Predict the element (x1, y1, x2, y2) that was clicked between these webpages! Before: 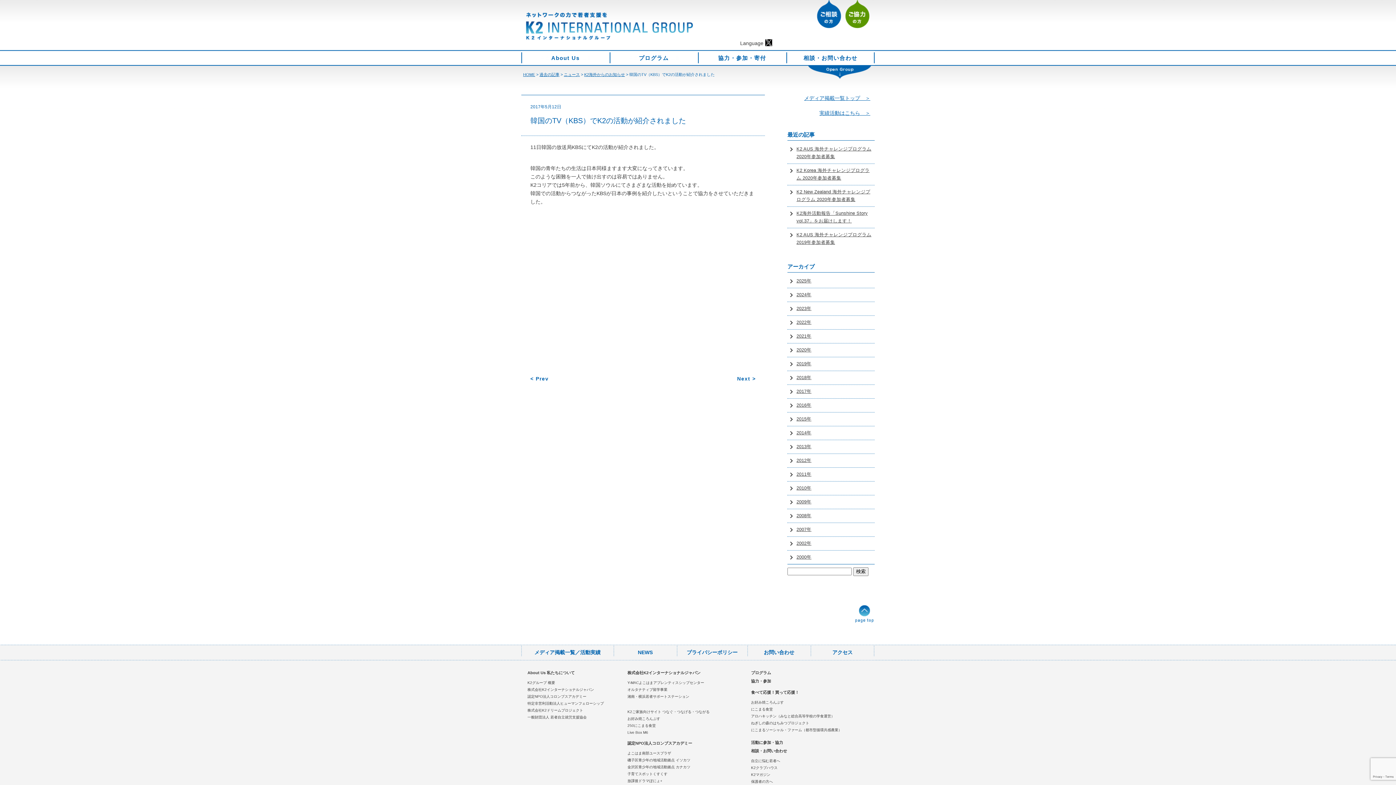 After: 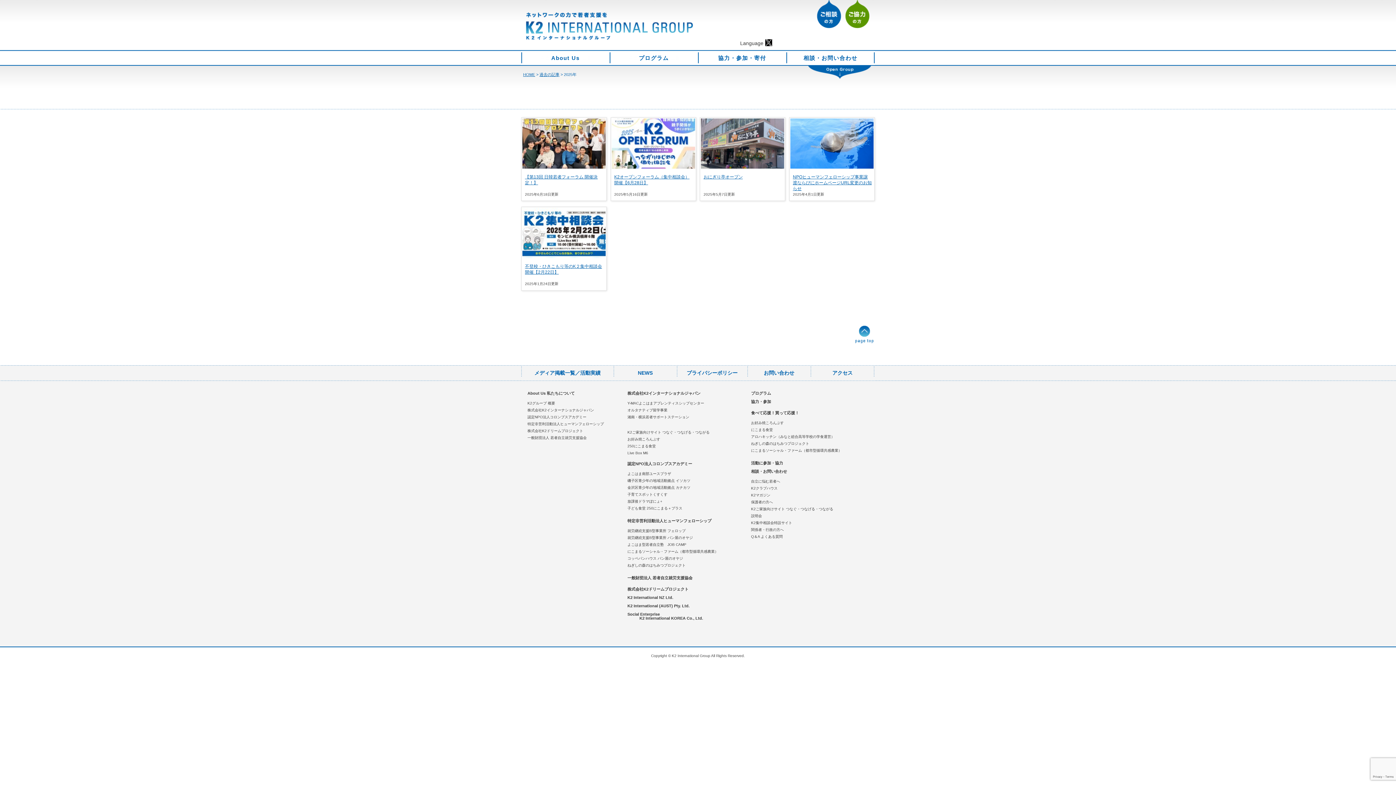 Action: label: 2025年 bbox: (796, 278, 811, 283)